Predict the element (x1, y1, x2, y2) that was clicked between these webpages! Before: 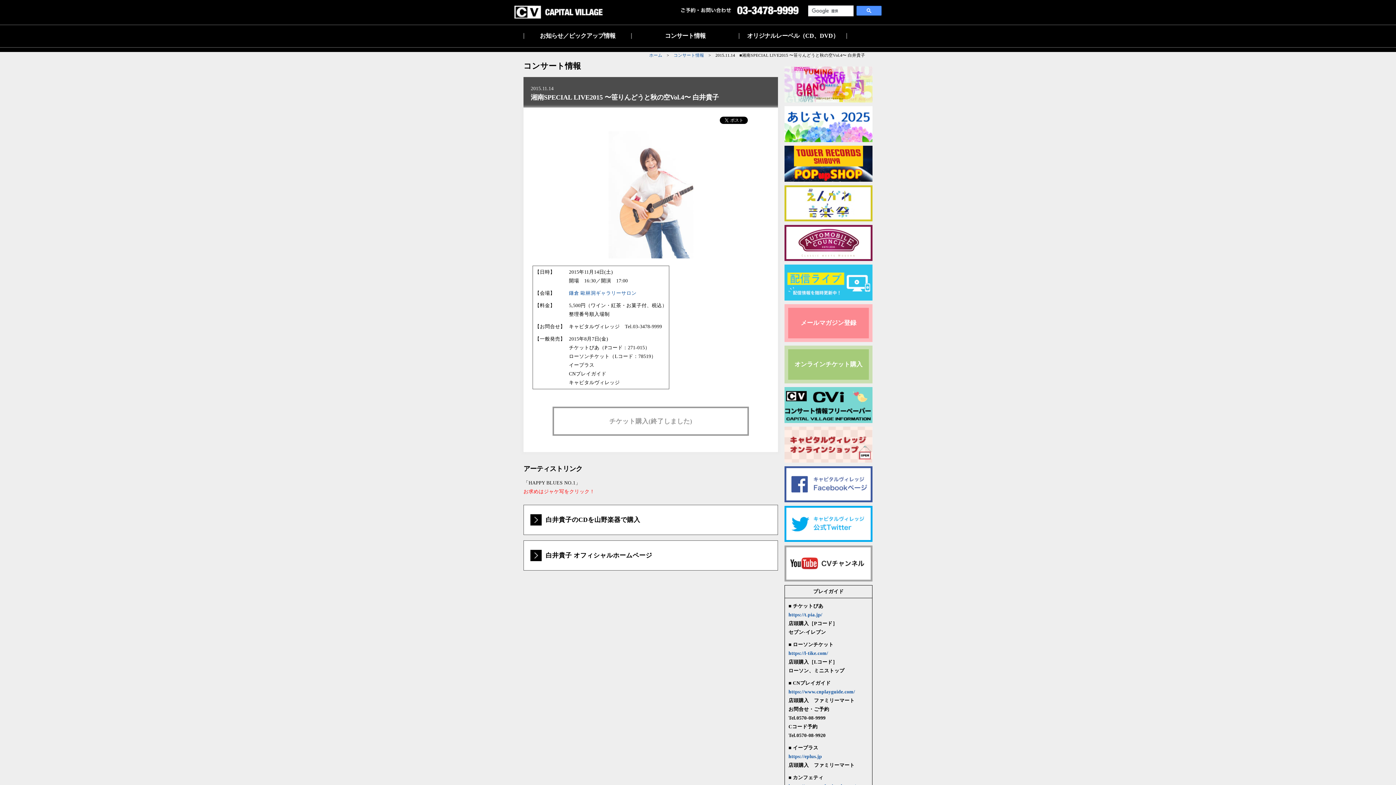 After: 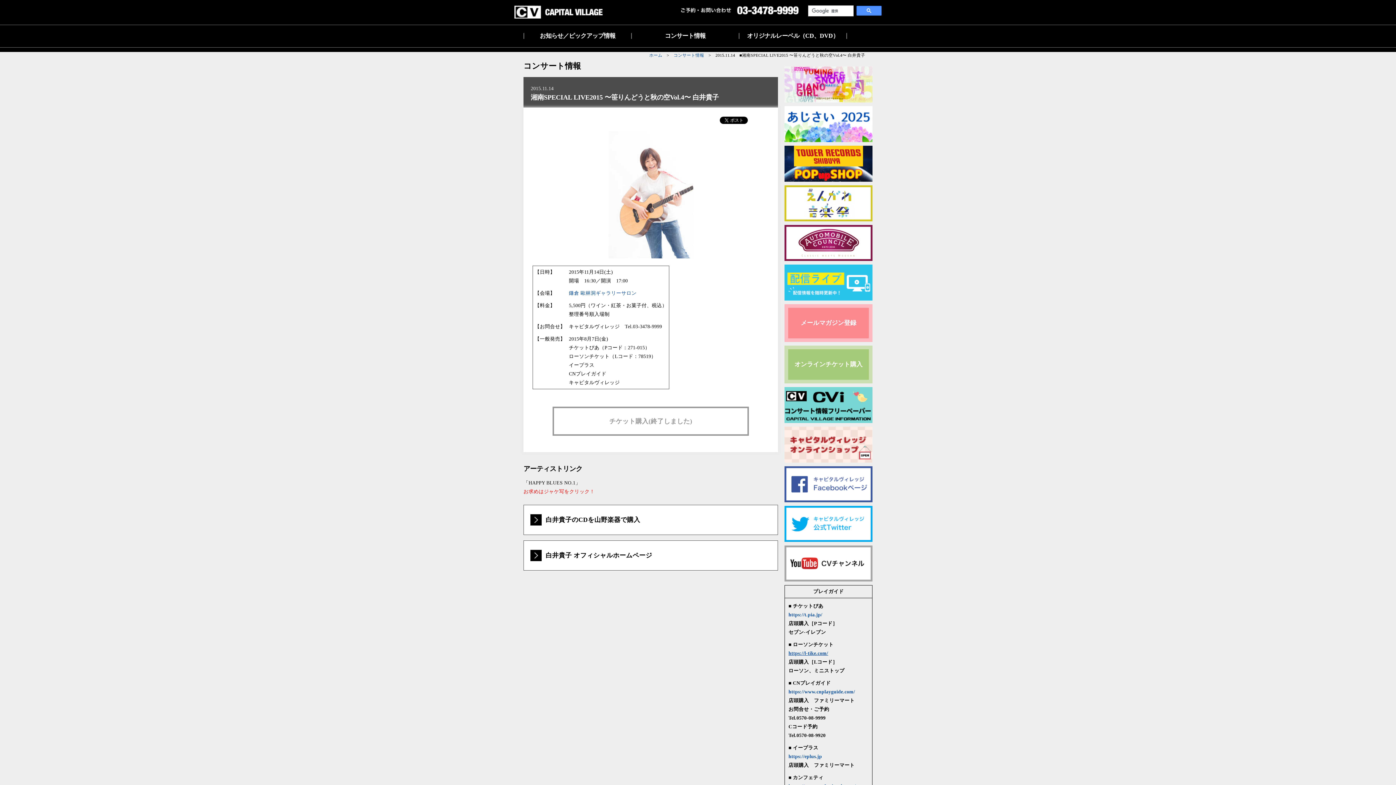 Action: label: https://l-tike.com/ bbox: (788, 650, 828, 656)